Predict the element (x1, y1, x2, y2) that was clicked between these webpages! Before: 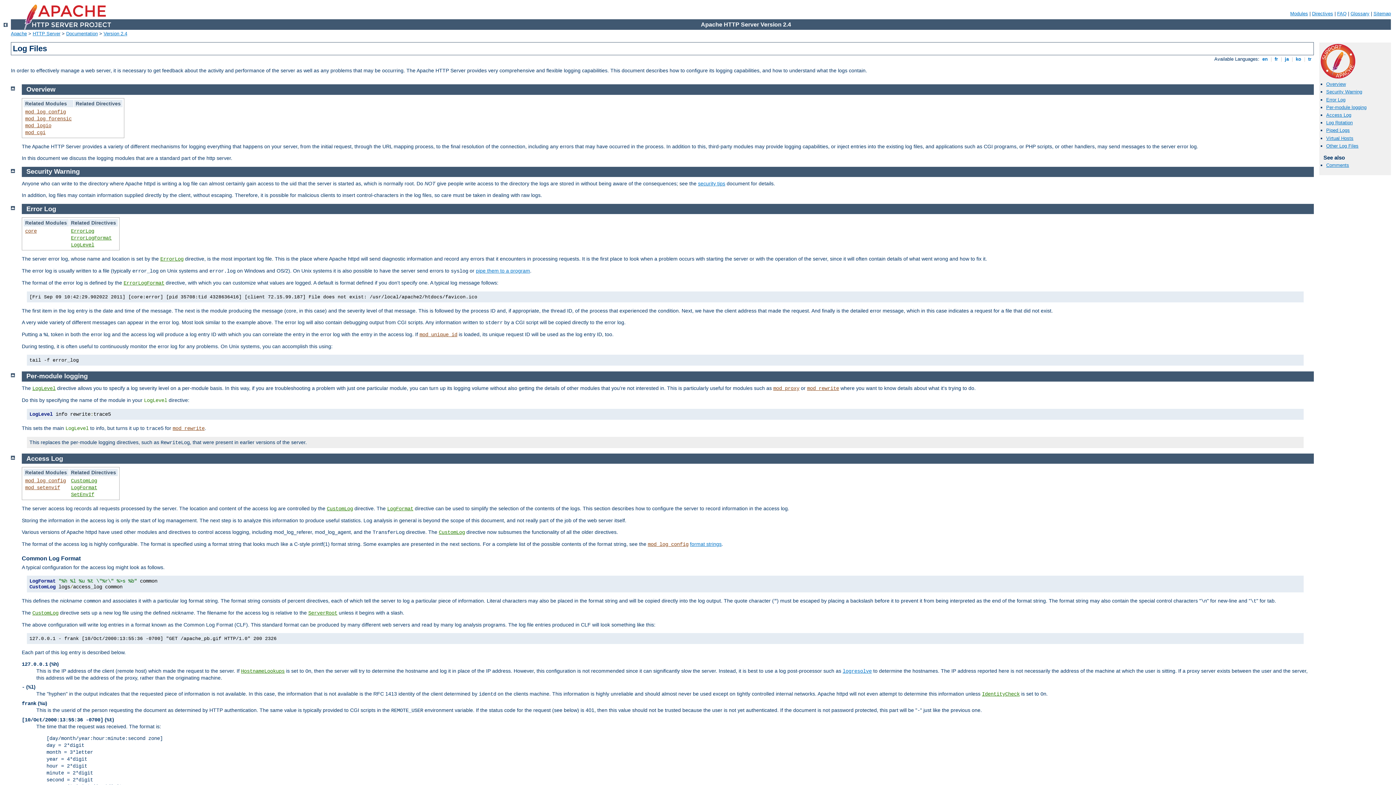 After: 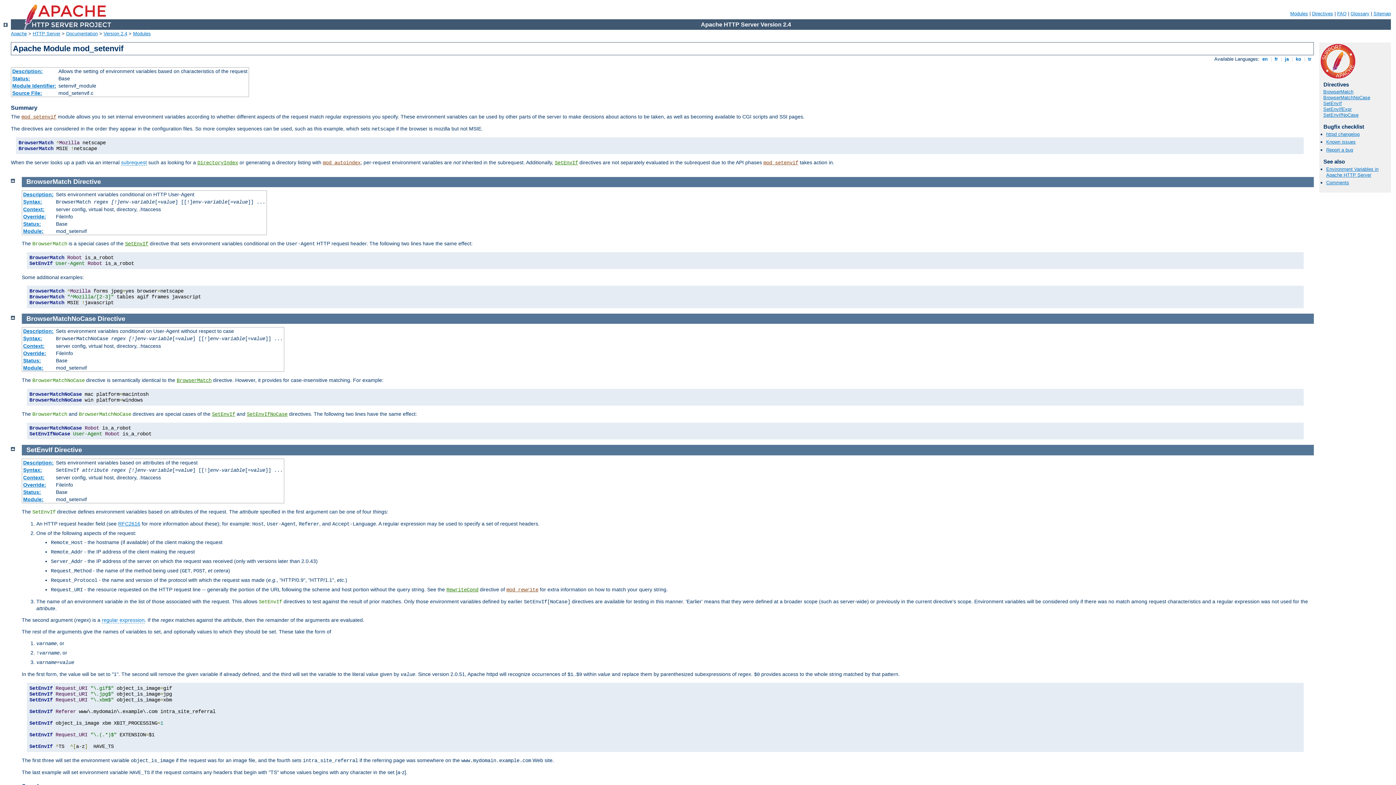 Action: label: mod_setenvif bbox: (25, 485, 60, 490)